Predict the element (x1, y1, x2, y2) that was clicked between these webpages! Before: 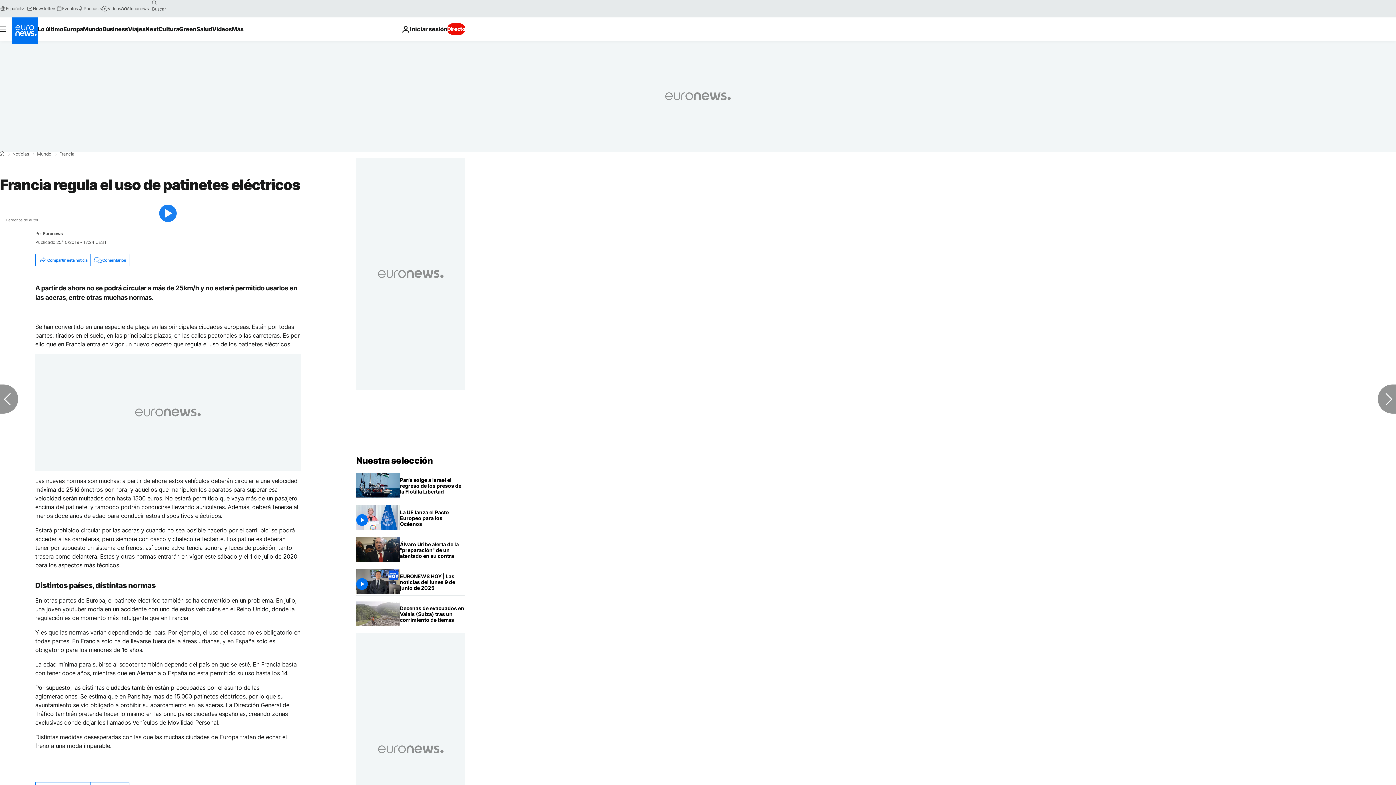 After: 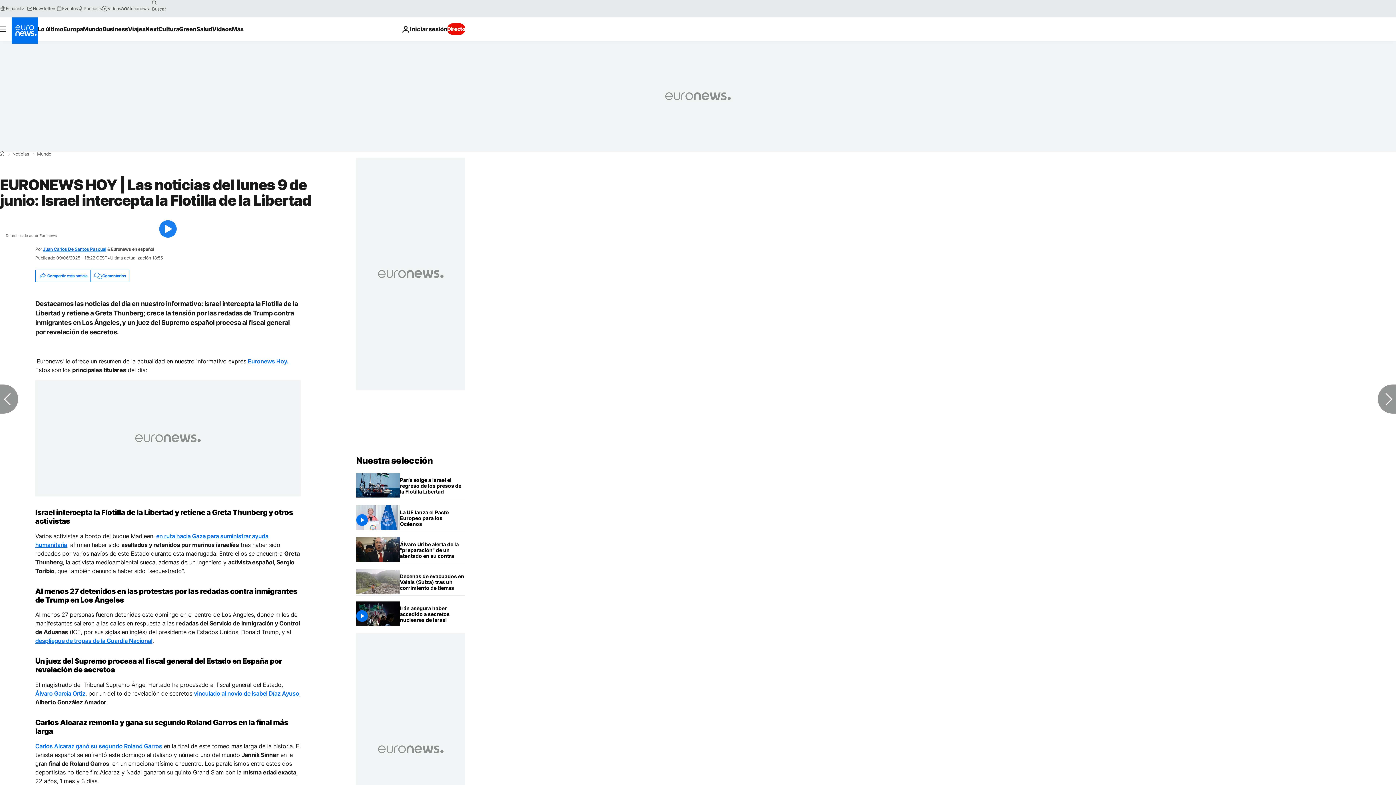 Action: bbox: (400, 569, 465, 595) label: EURONEWS HOY | Las noticias del lunes 9 de junio: Israel intercepta la Flotilla de la Libertad